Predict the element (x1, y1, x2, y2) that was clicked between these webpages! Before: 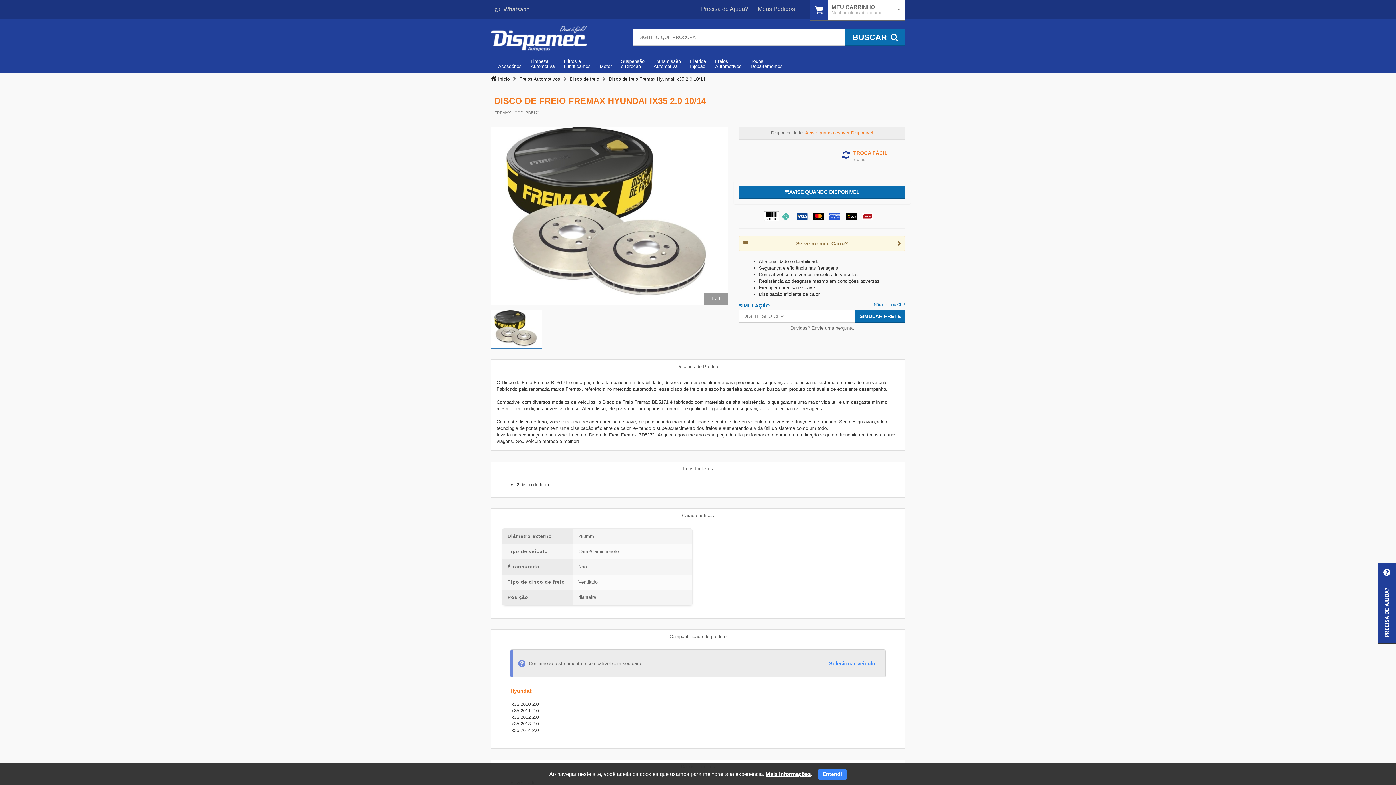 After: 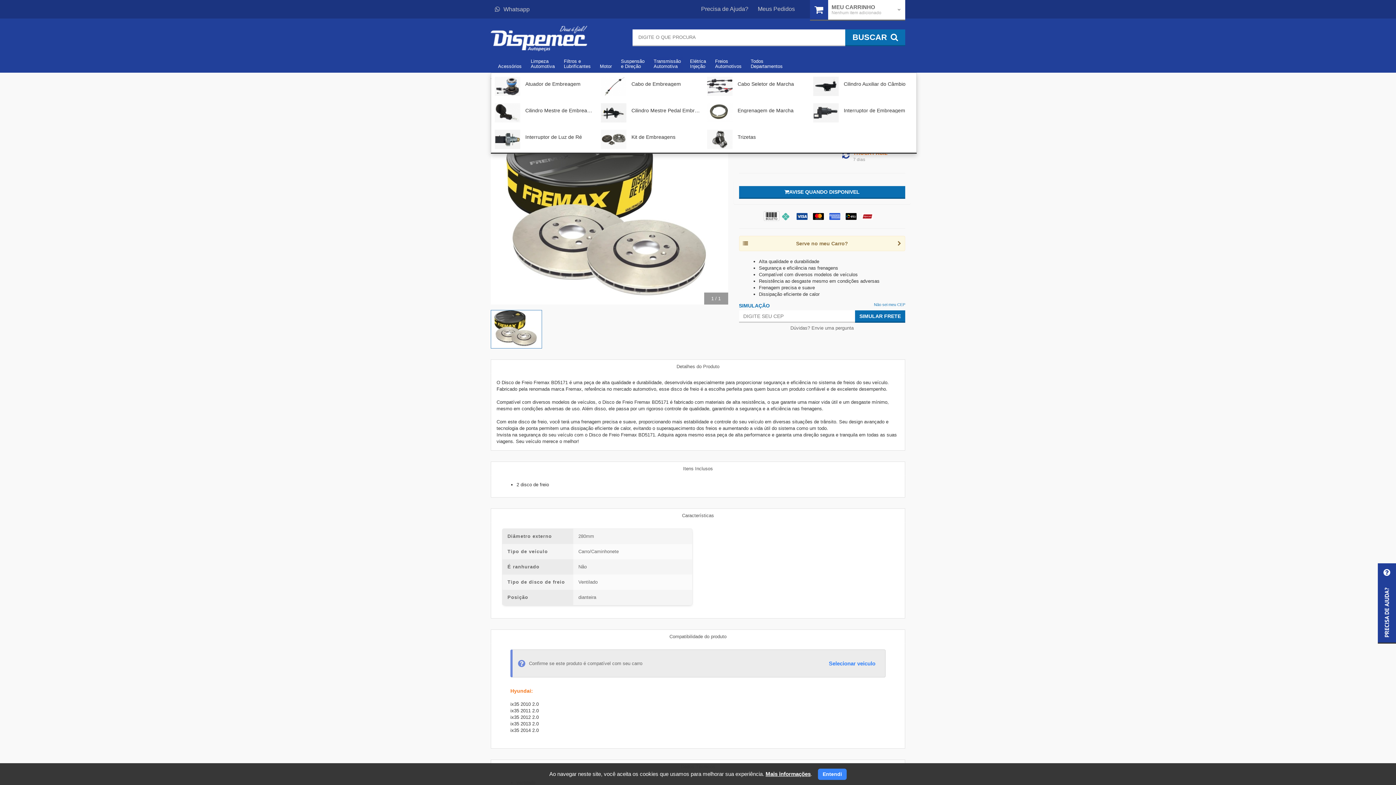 Action: bbox: (646, 57, 682, 70) label: Transmissão Automotiva